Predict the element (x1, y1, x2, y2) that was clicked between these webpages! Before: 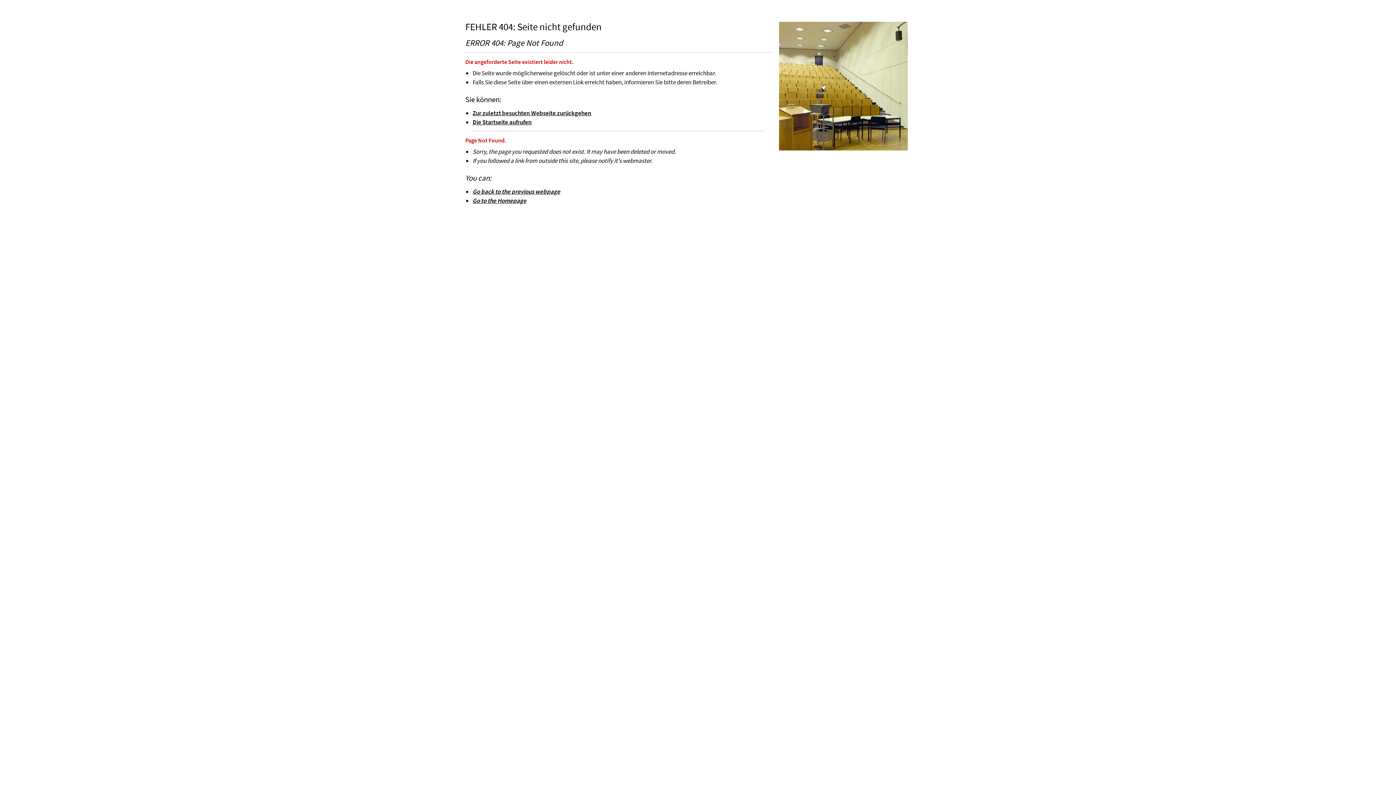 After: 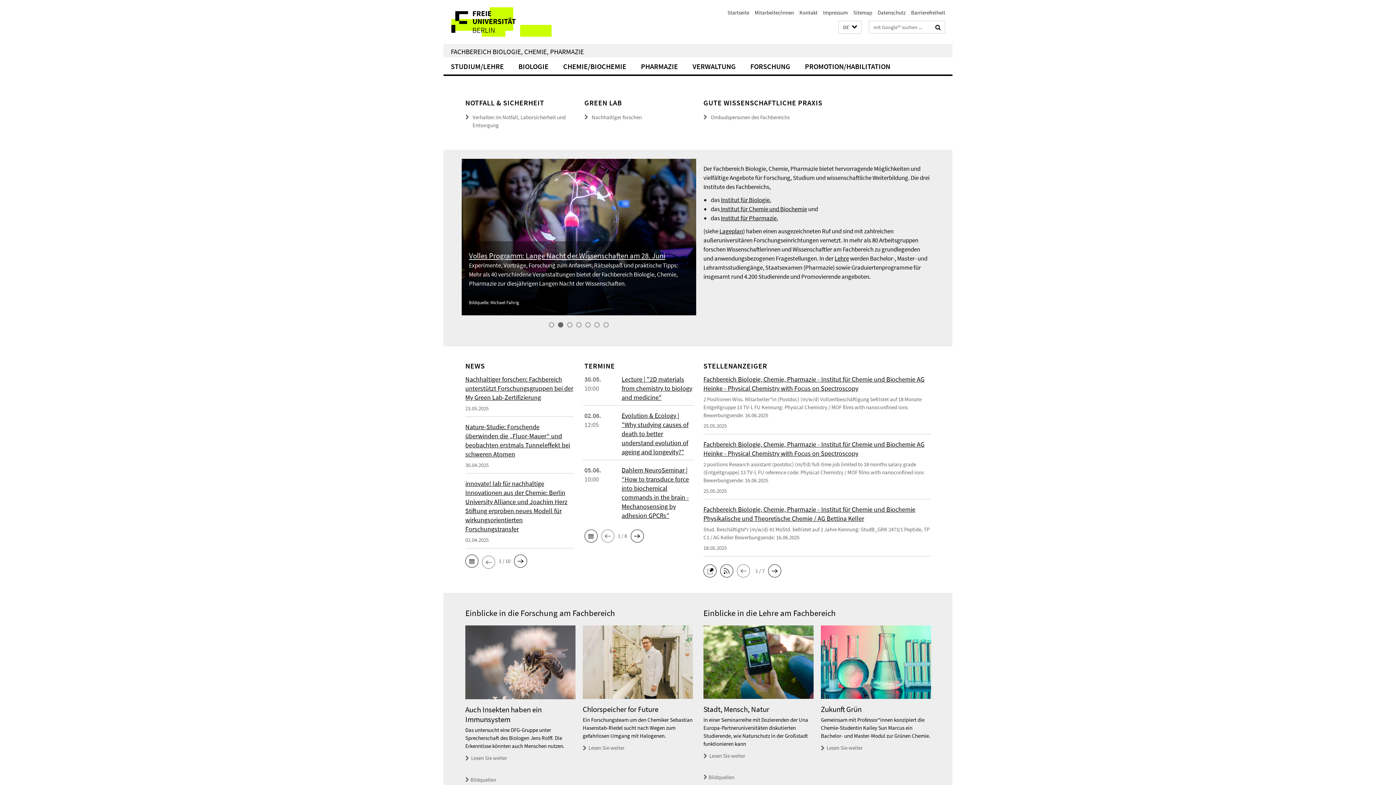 Action: bbox: (472, 118, 532, 126) label: Die Startseite aufrufen